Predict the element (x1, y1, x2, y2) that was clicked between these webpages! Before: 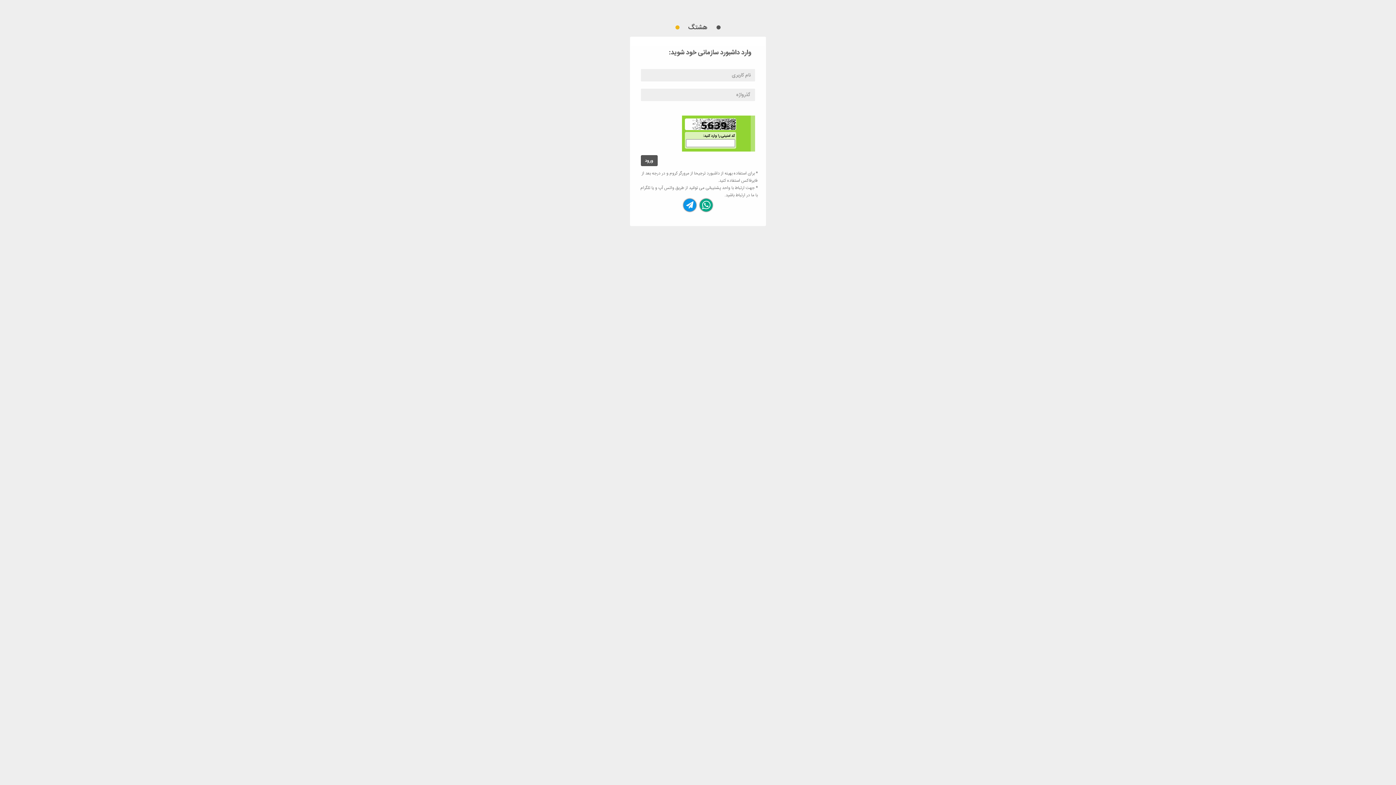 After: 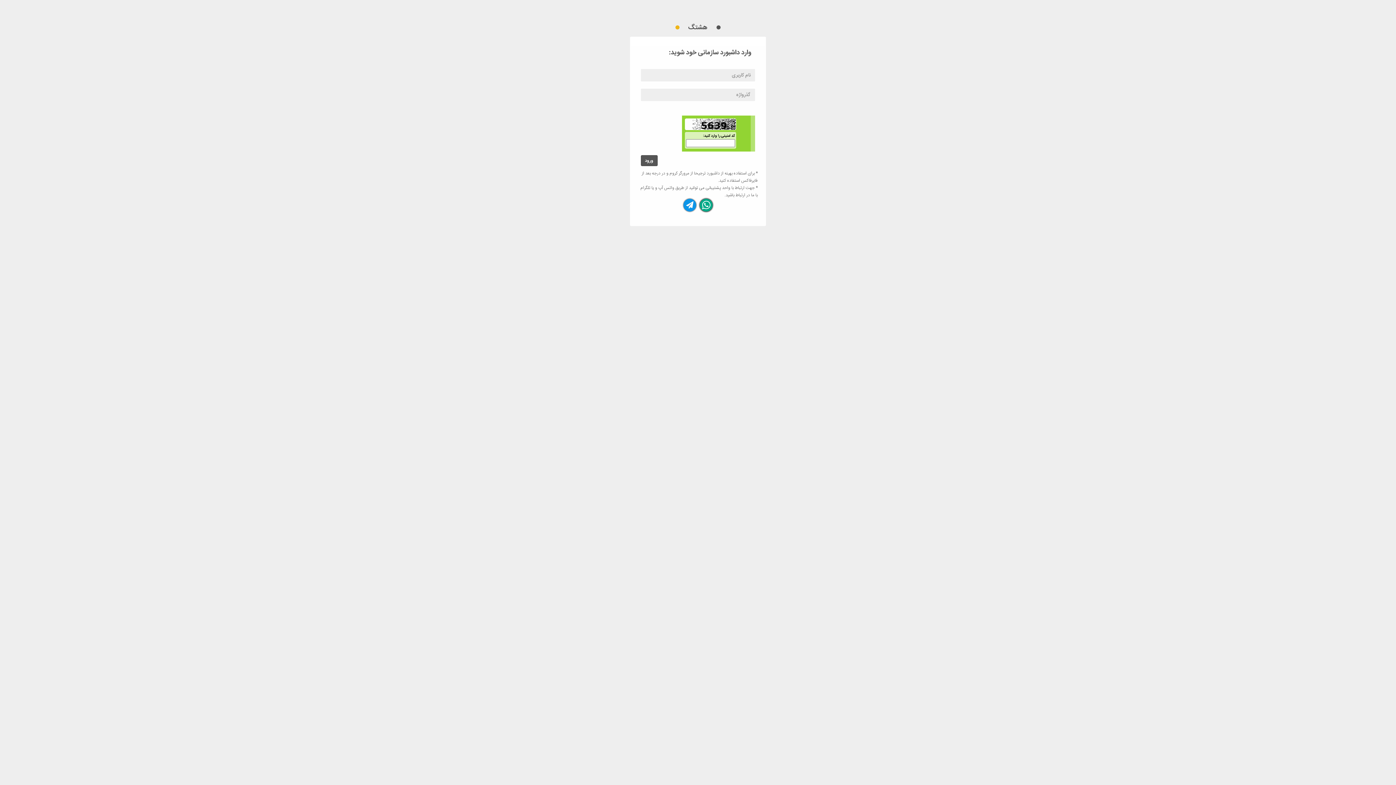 Action: bbox: (700, 198, 712, 211)